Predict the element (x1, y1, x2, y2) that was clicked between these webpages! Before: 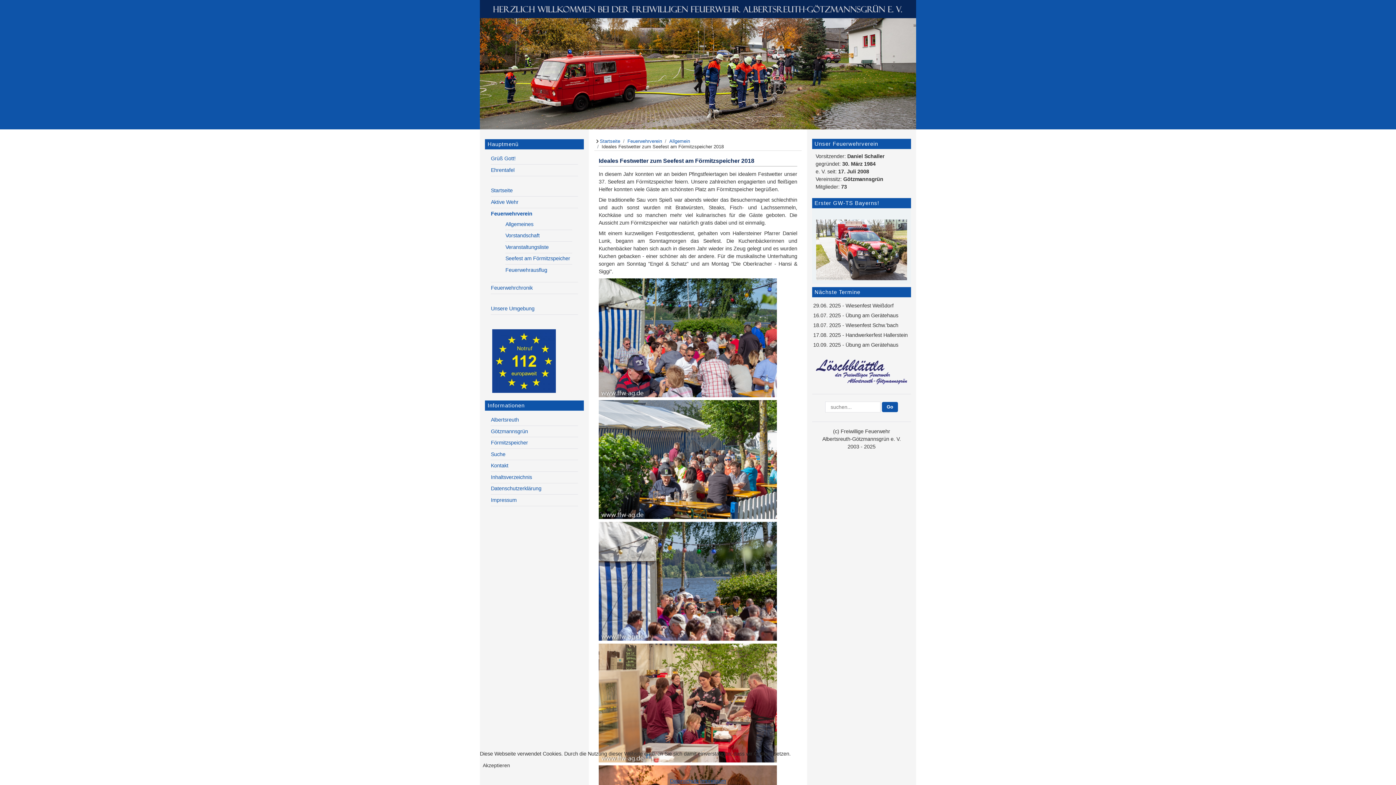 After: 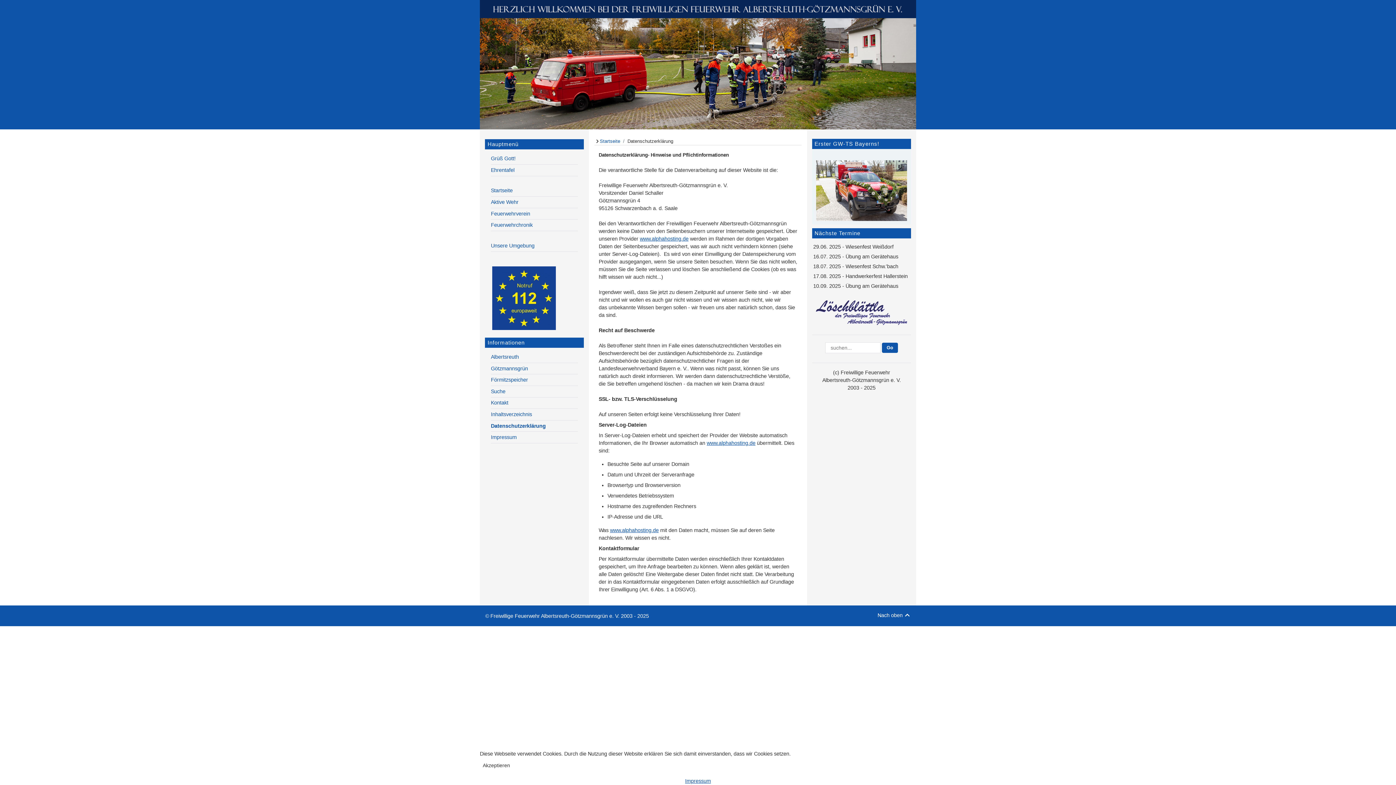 Action: bbox: (670, 778, 698, 784) label: Datenschutz